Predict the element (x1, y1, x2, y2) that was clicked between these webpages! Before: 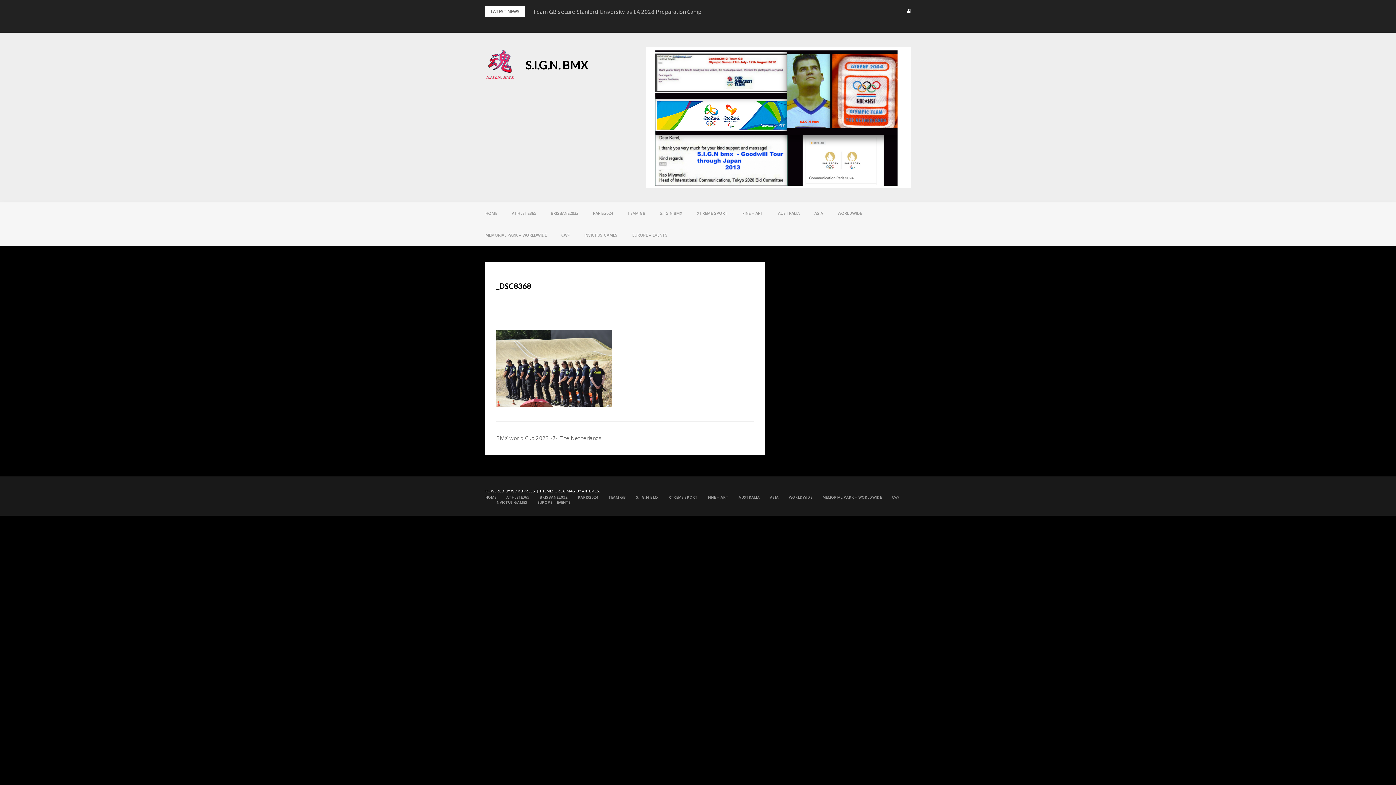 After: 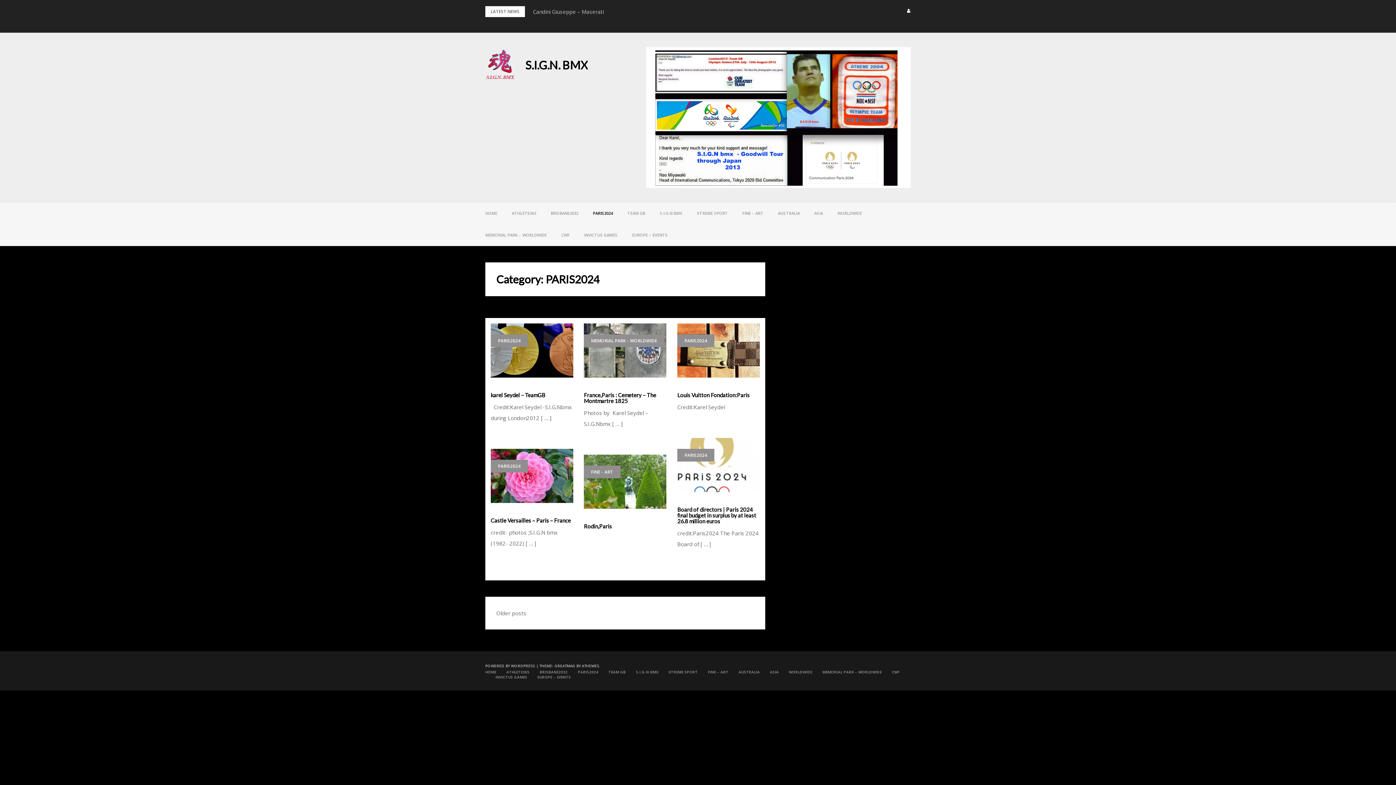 Action: label: PARIS2024 bbox: (578, 494, 598, 499)